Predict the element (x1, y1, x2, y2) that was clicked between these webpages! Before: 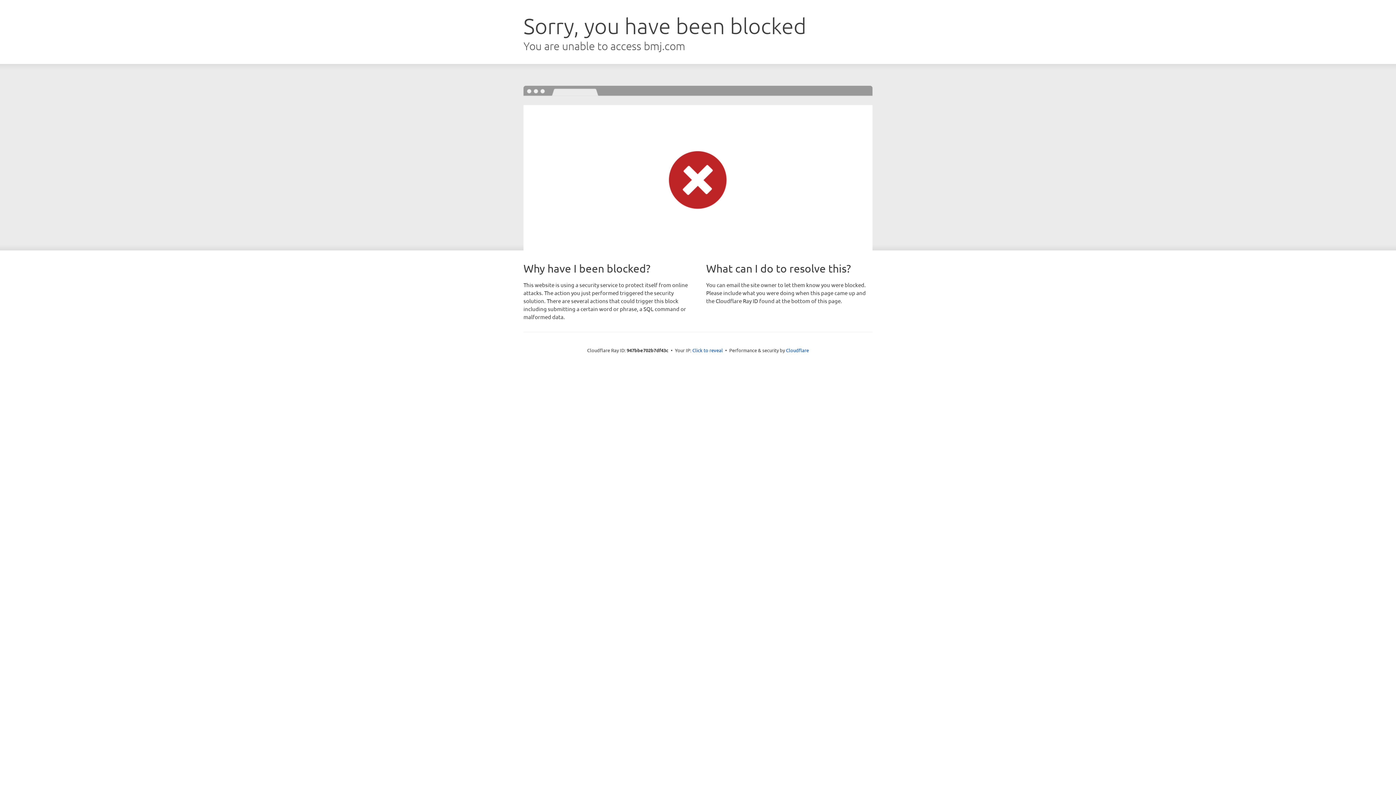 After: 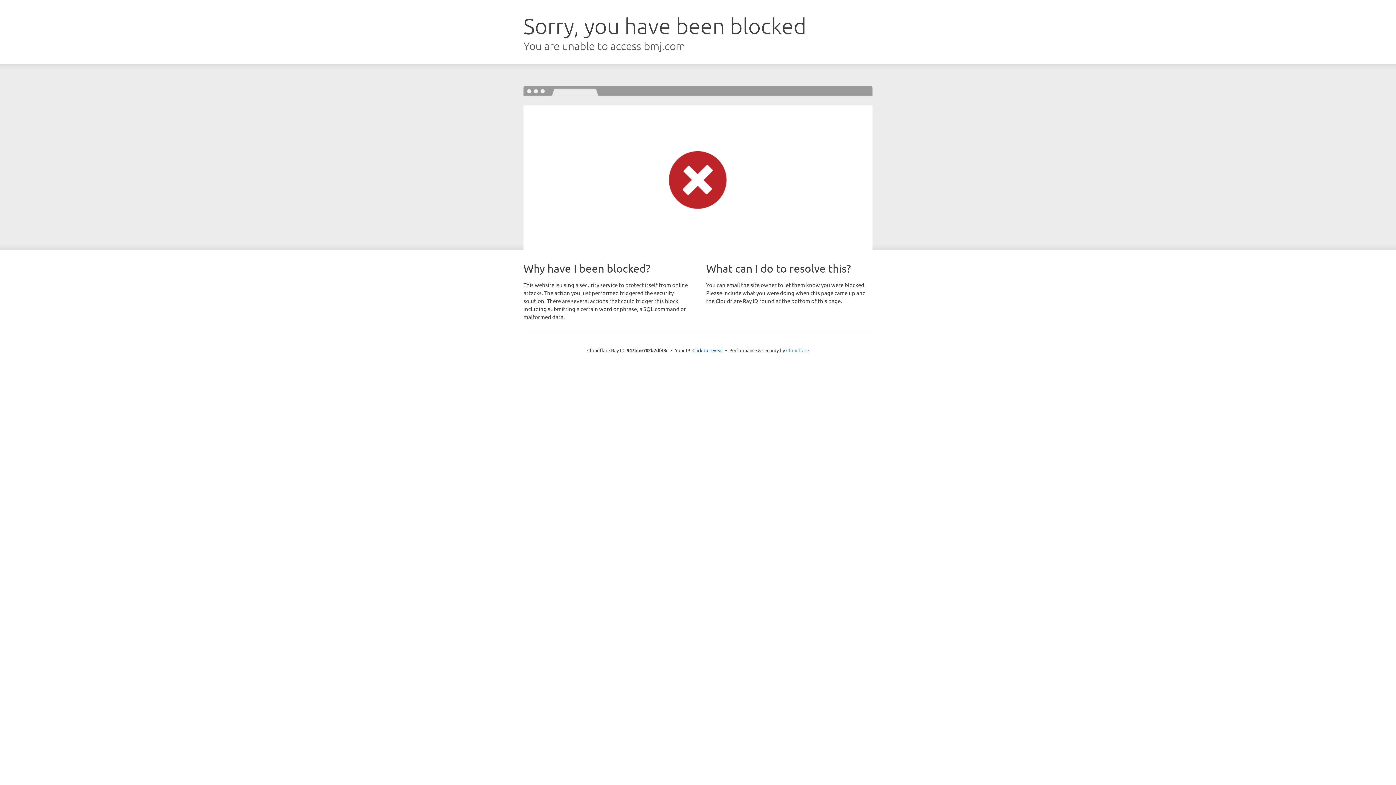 Action: label: Cloudflare bbox: (786, 347, 809, 353)